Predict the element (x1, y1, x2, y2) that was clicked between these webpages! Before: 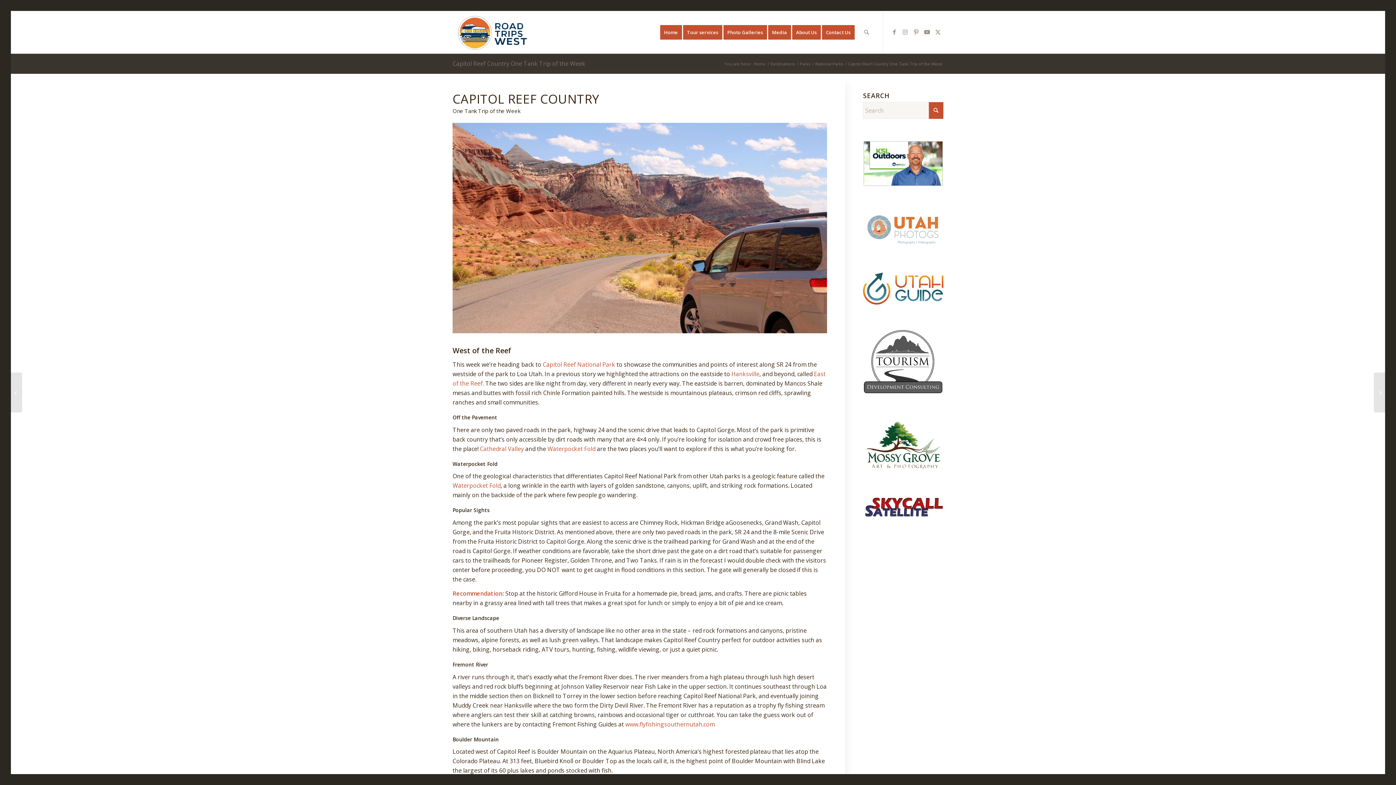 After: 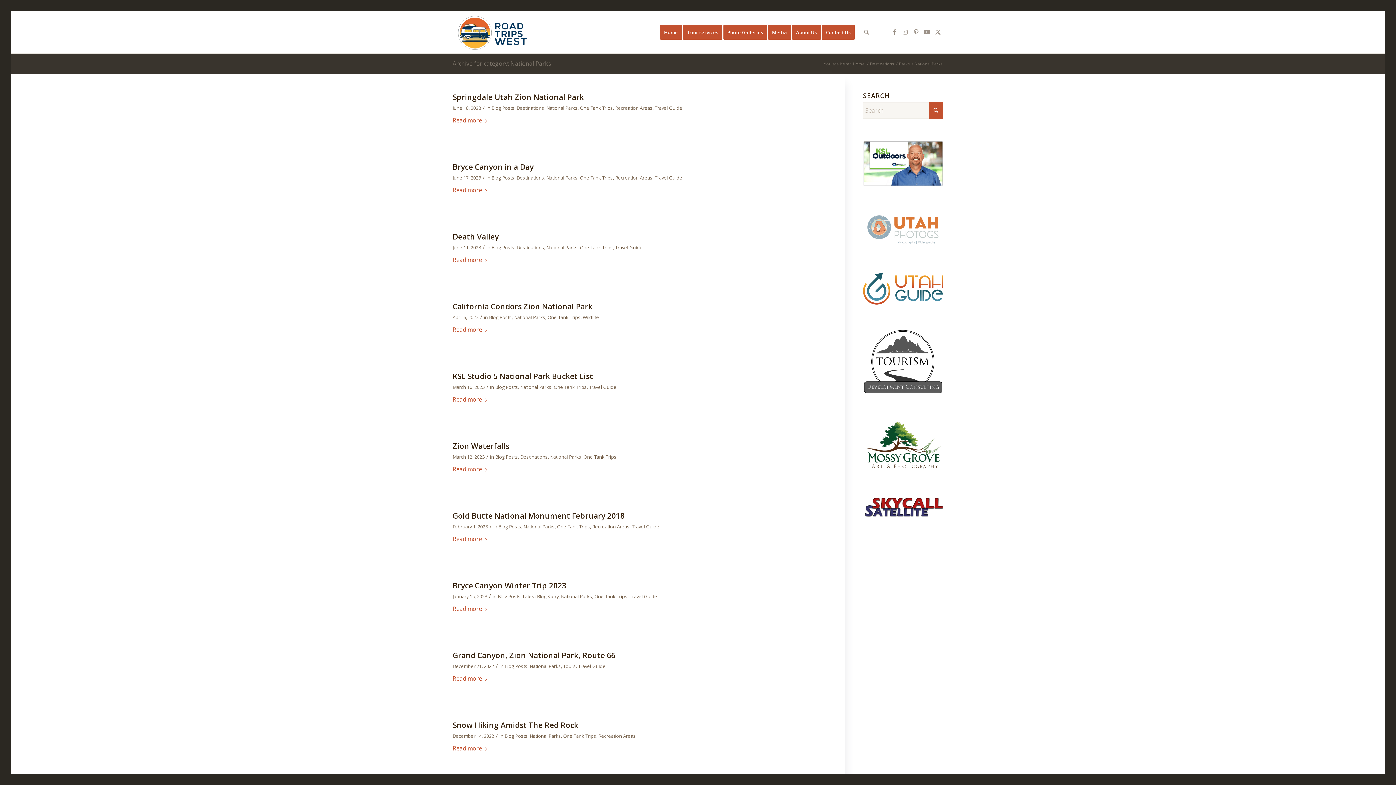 Action: bbox: (814, 61, 844, 66) label: National Parks